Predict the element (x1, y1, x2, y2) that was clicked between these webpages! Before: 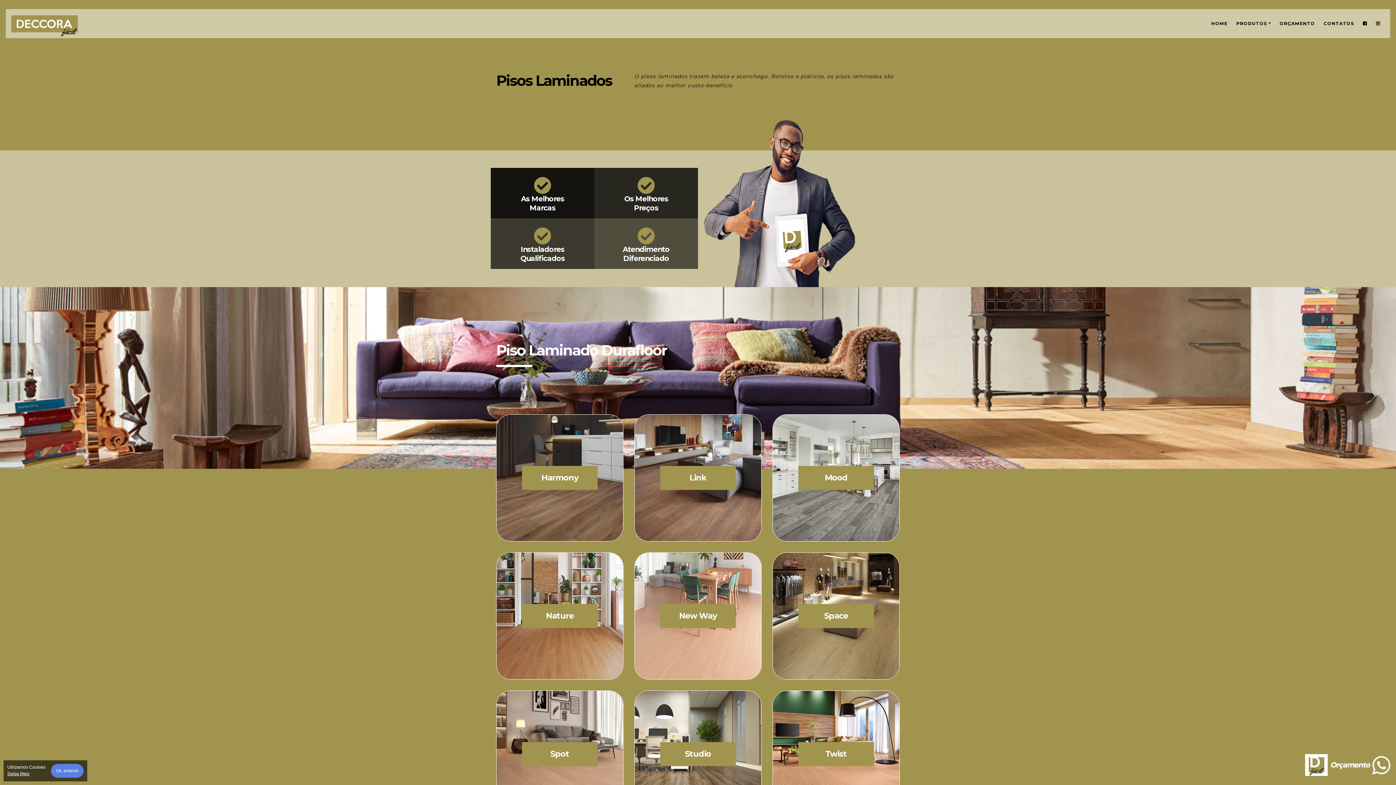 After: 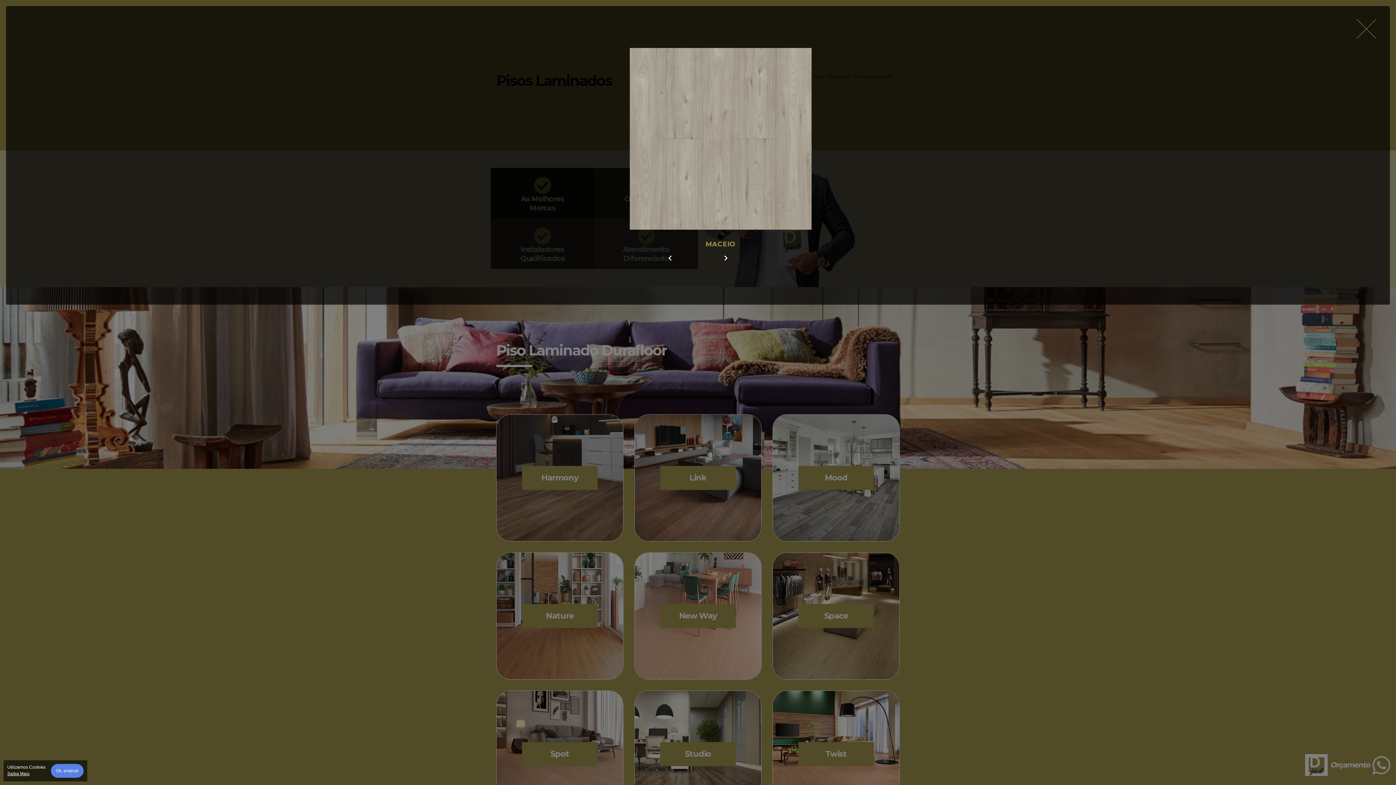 Action: bbox: (634, 553, 761, 679)